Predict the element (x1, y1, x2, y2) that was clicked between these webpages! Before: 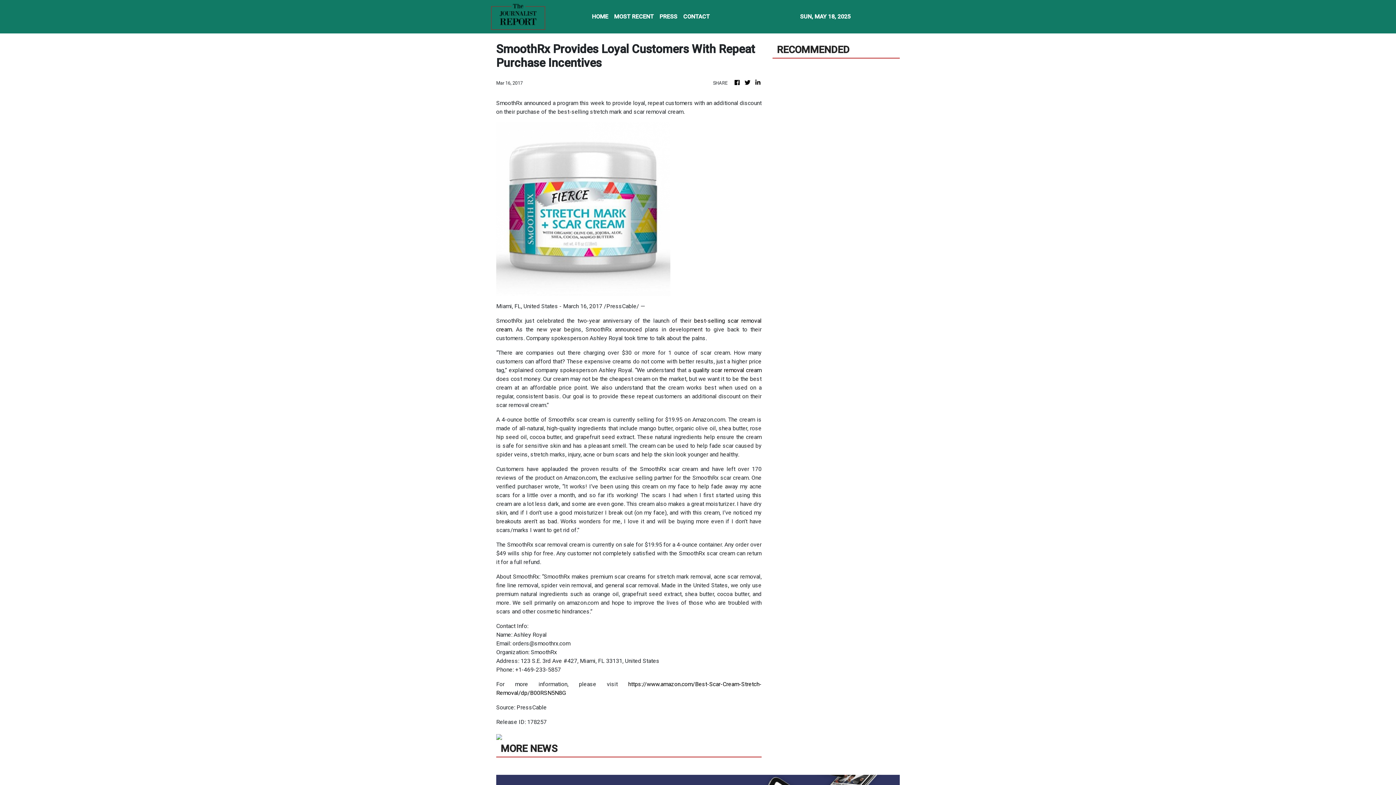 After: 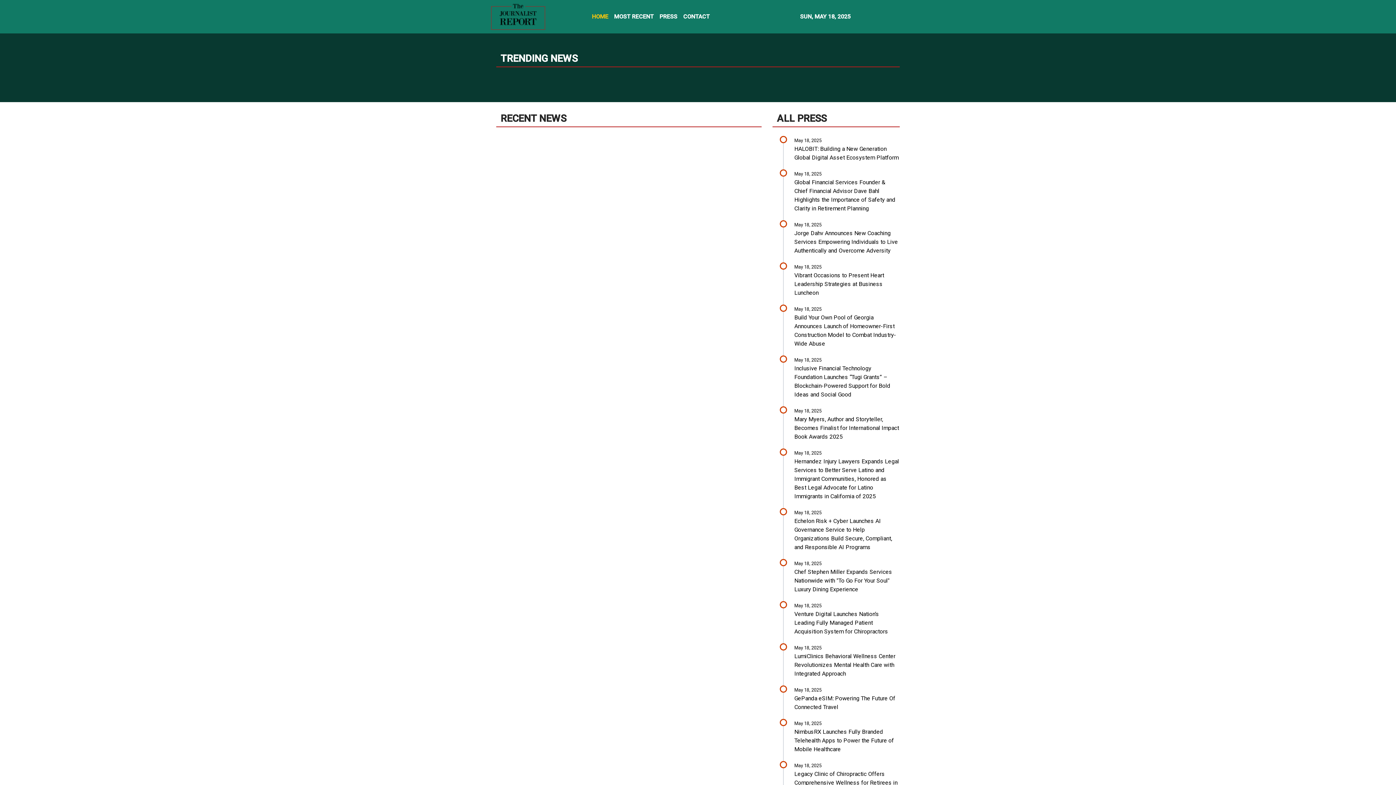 Action: bbox: (589, 9, 611, 24) label: HOME